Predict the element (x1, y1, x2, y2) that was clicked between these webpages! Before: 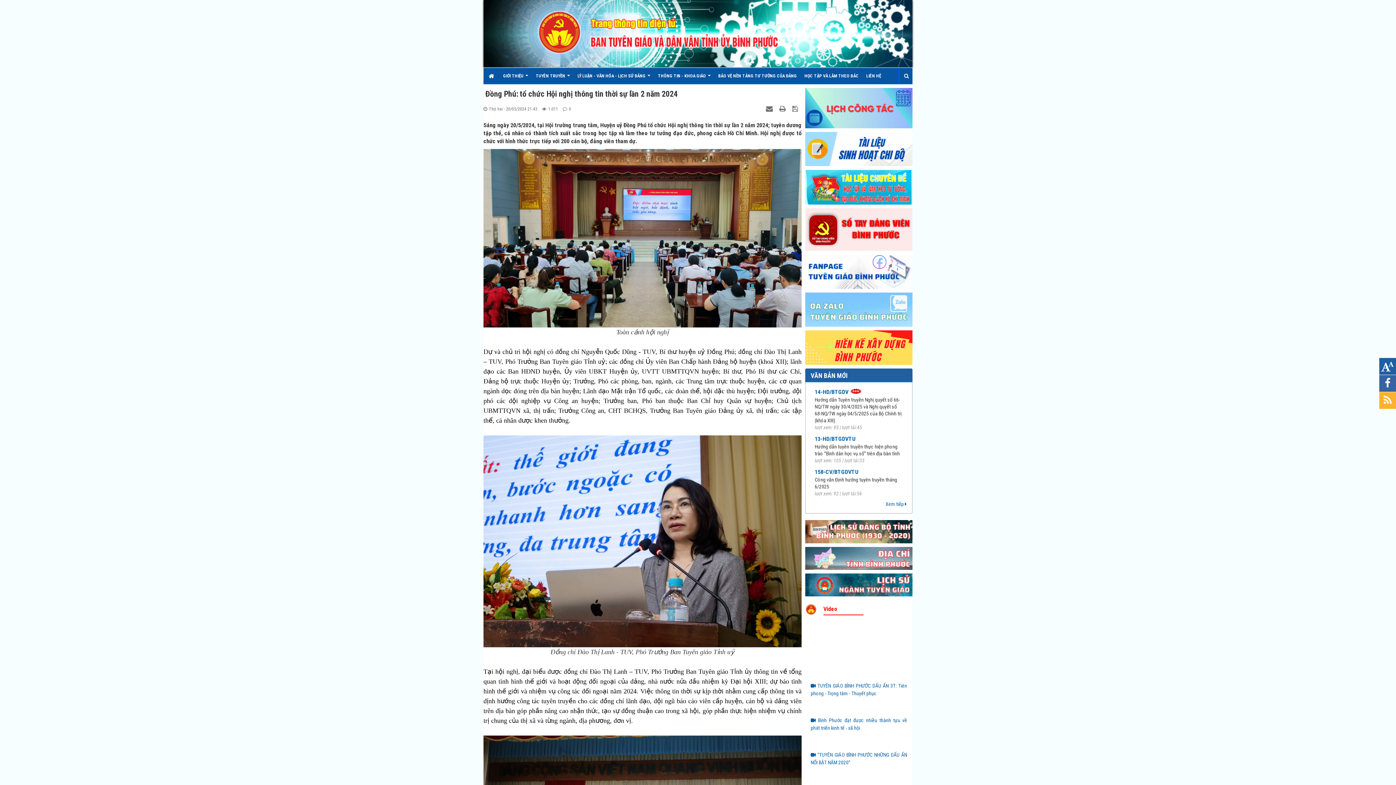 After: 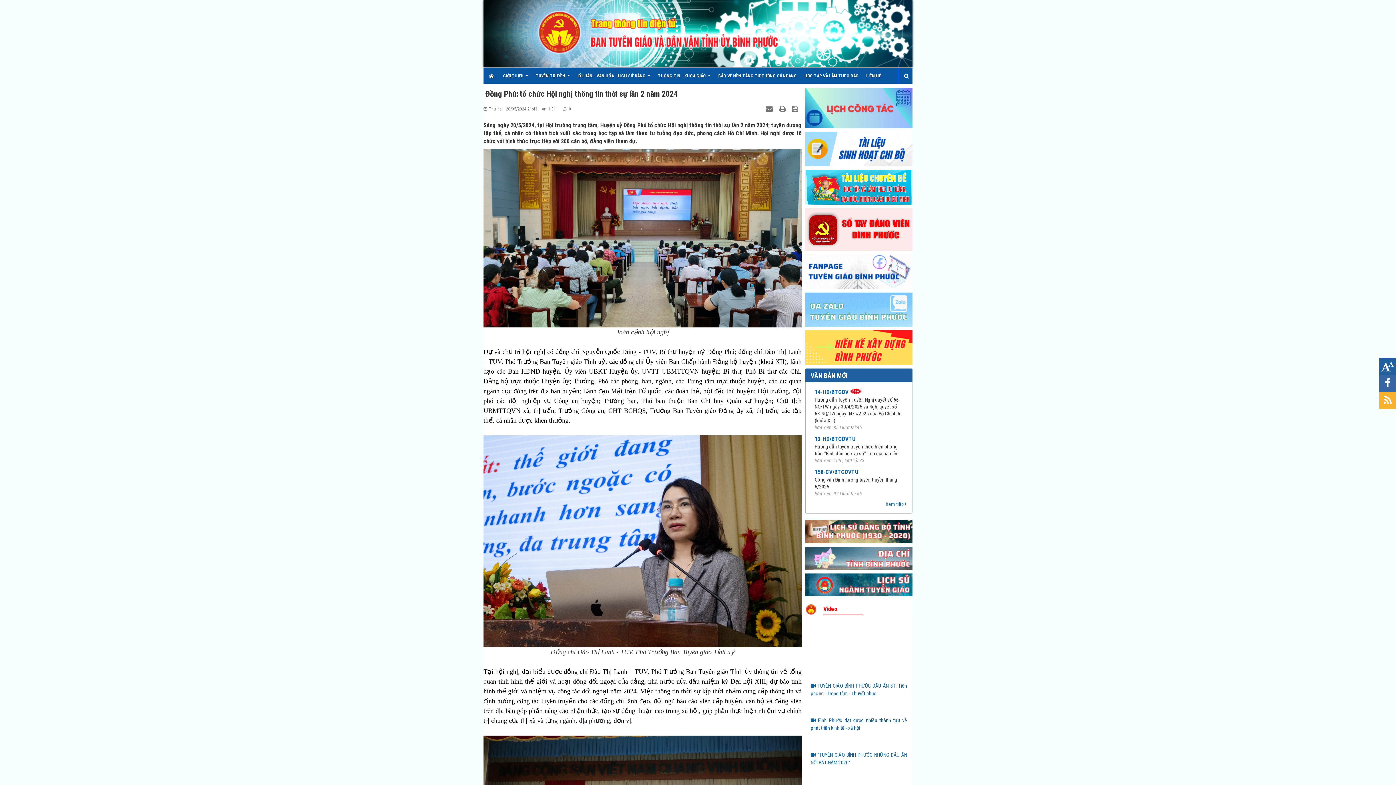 Action: bbox: (805, 104, 912, 110)